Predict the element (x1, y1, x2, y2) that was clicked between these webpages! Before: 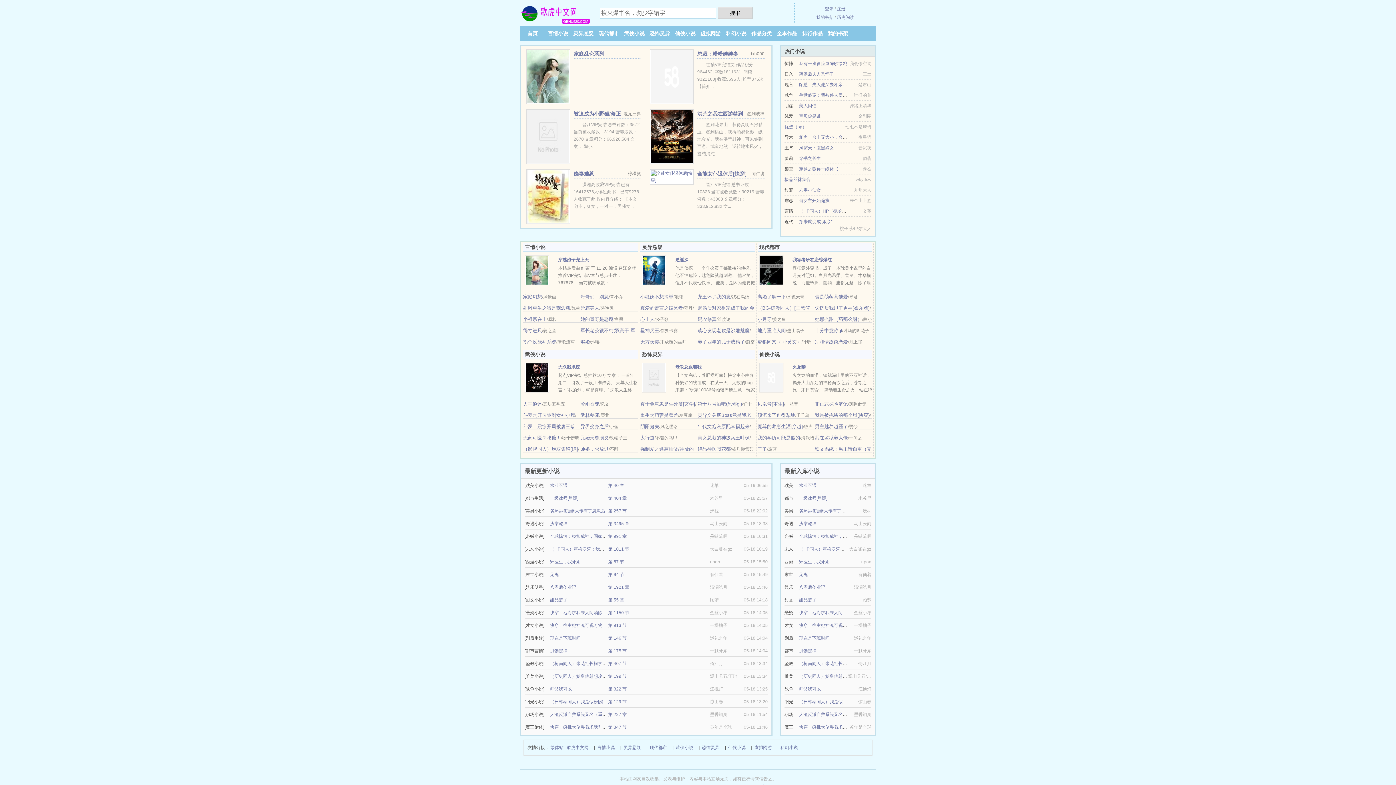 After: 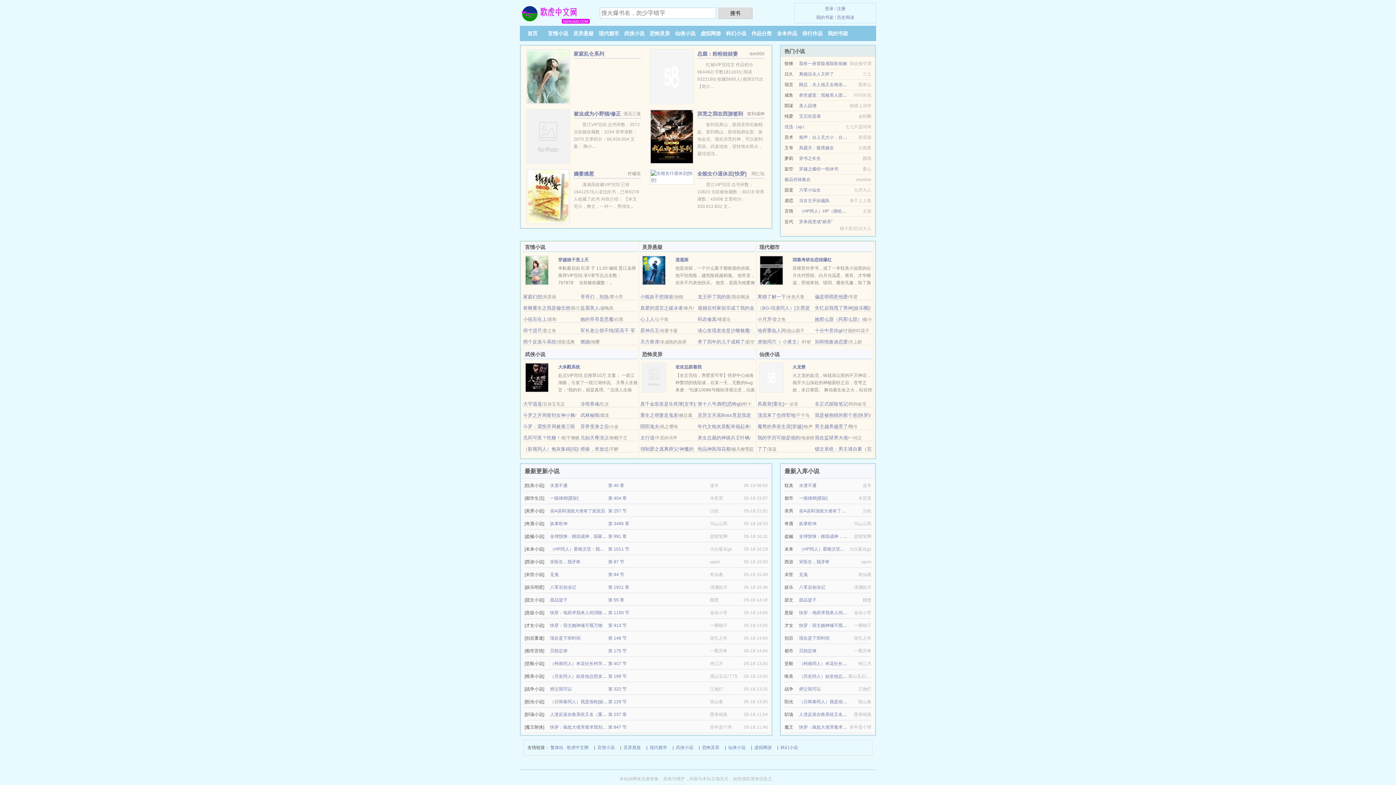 Action: bbox: (799, 559, 829, 564) label: 宋医生，我牙疼